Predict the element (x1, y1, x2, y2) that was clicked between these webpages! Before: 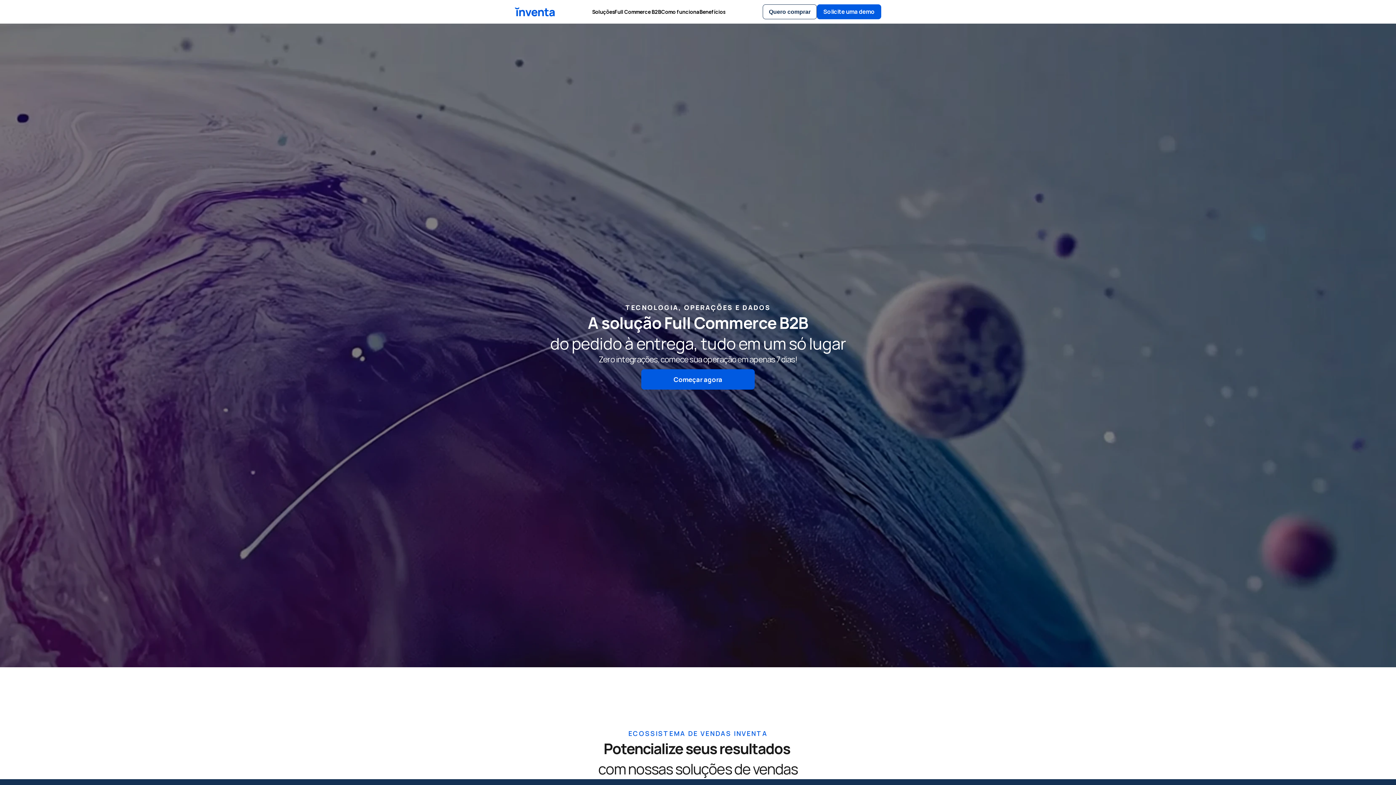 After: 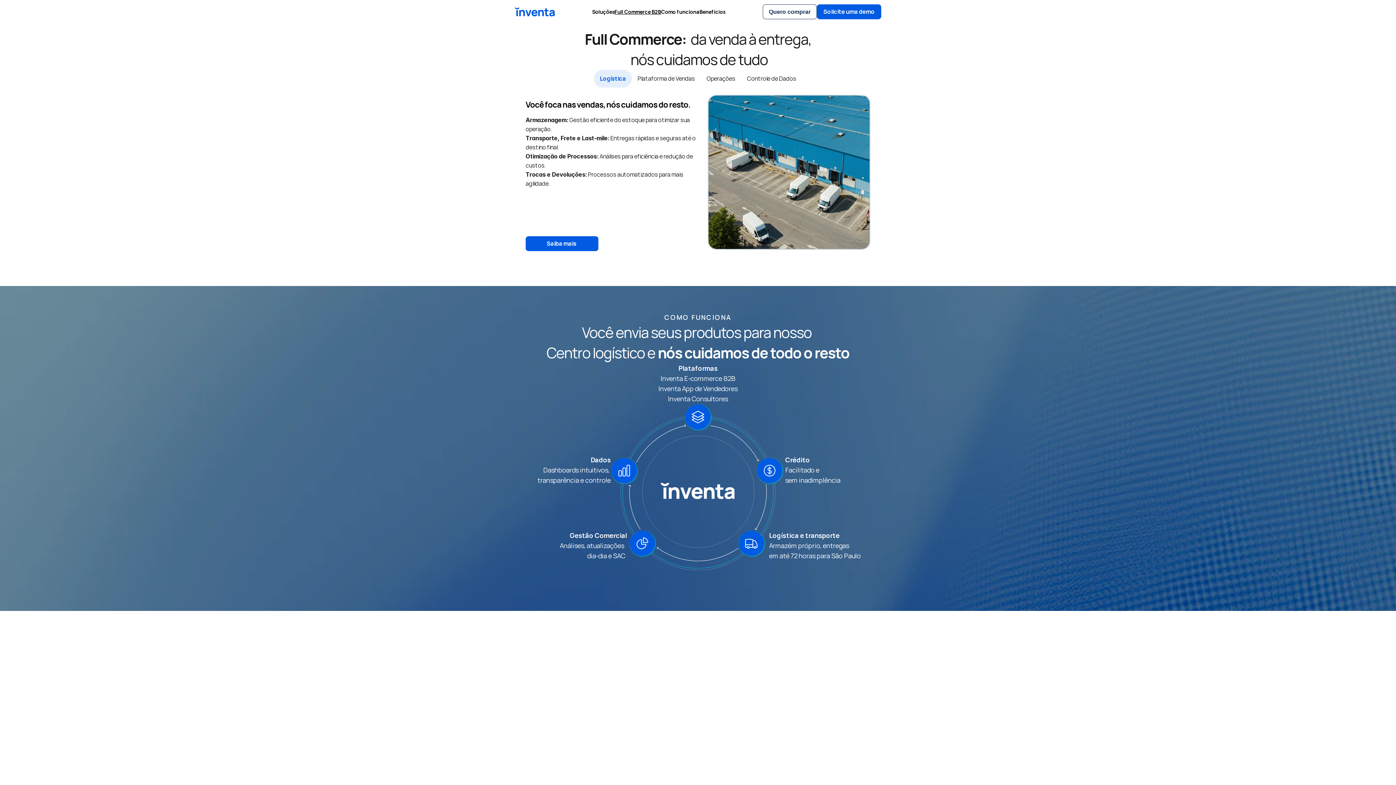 Action: bbox: (614, 8, 661, 15) label: Full Commerce B2B